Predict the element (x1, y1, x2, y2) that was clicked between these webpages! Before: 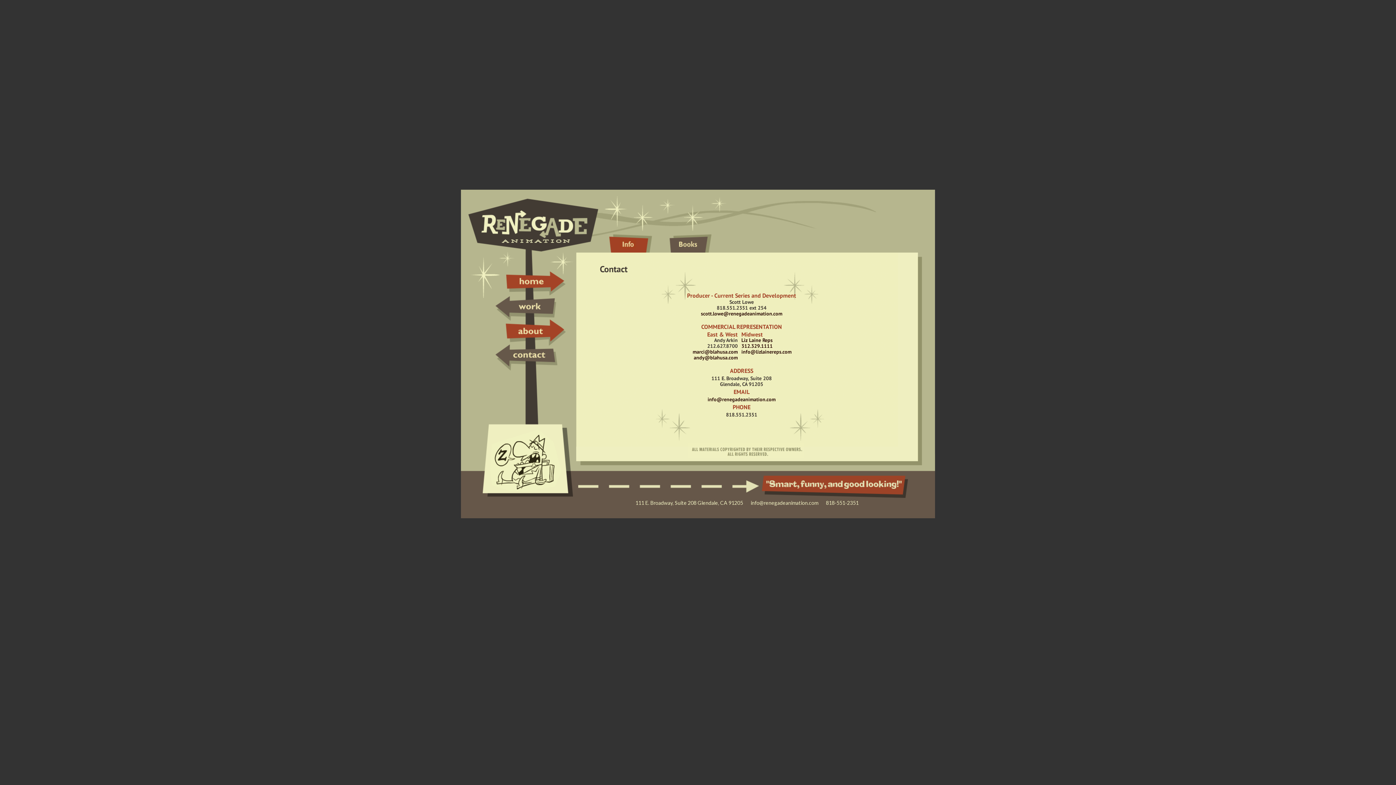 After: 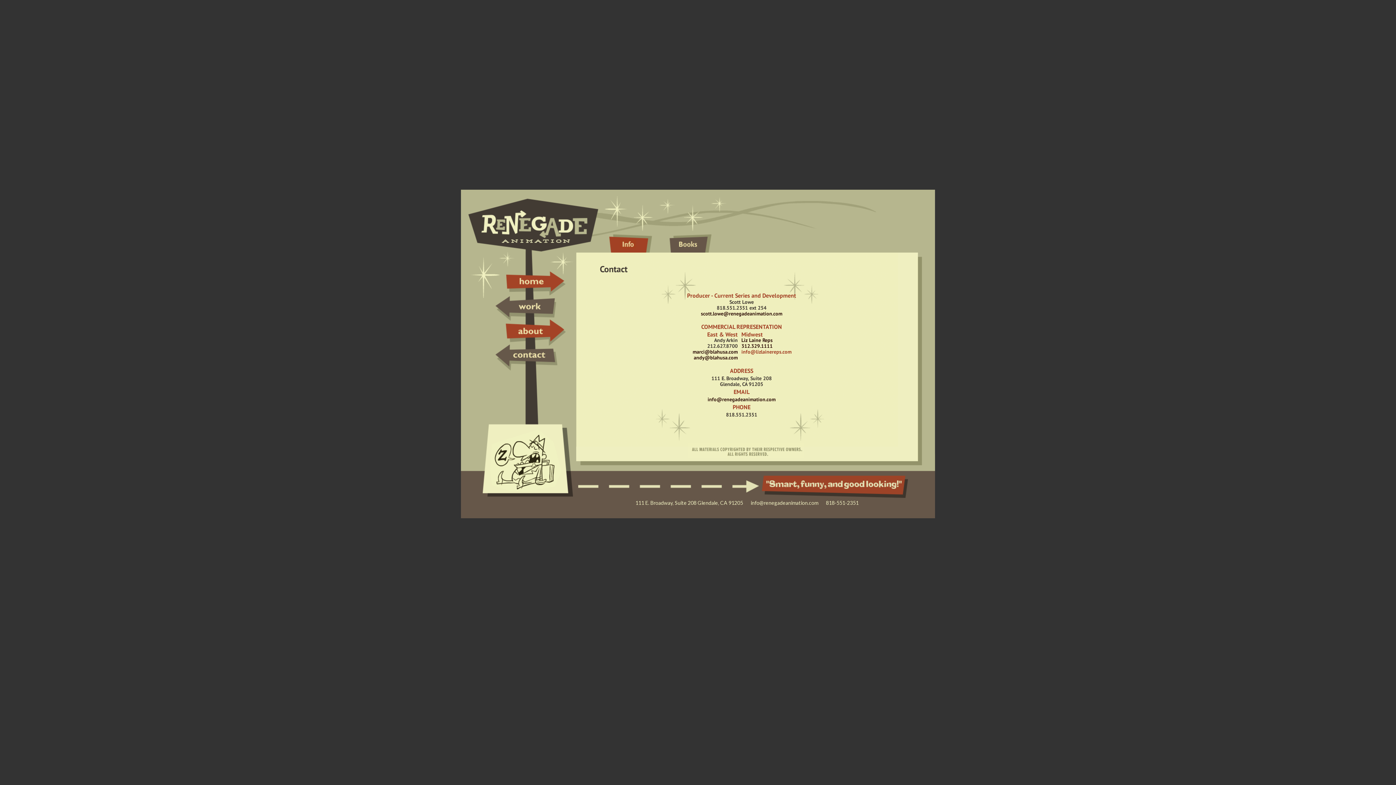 Action: bbox: (741, 348, 791, 355) label: info@lizlainereps.com